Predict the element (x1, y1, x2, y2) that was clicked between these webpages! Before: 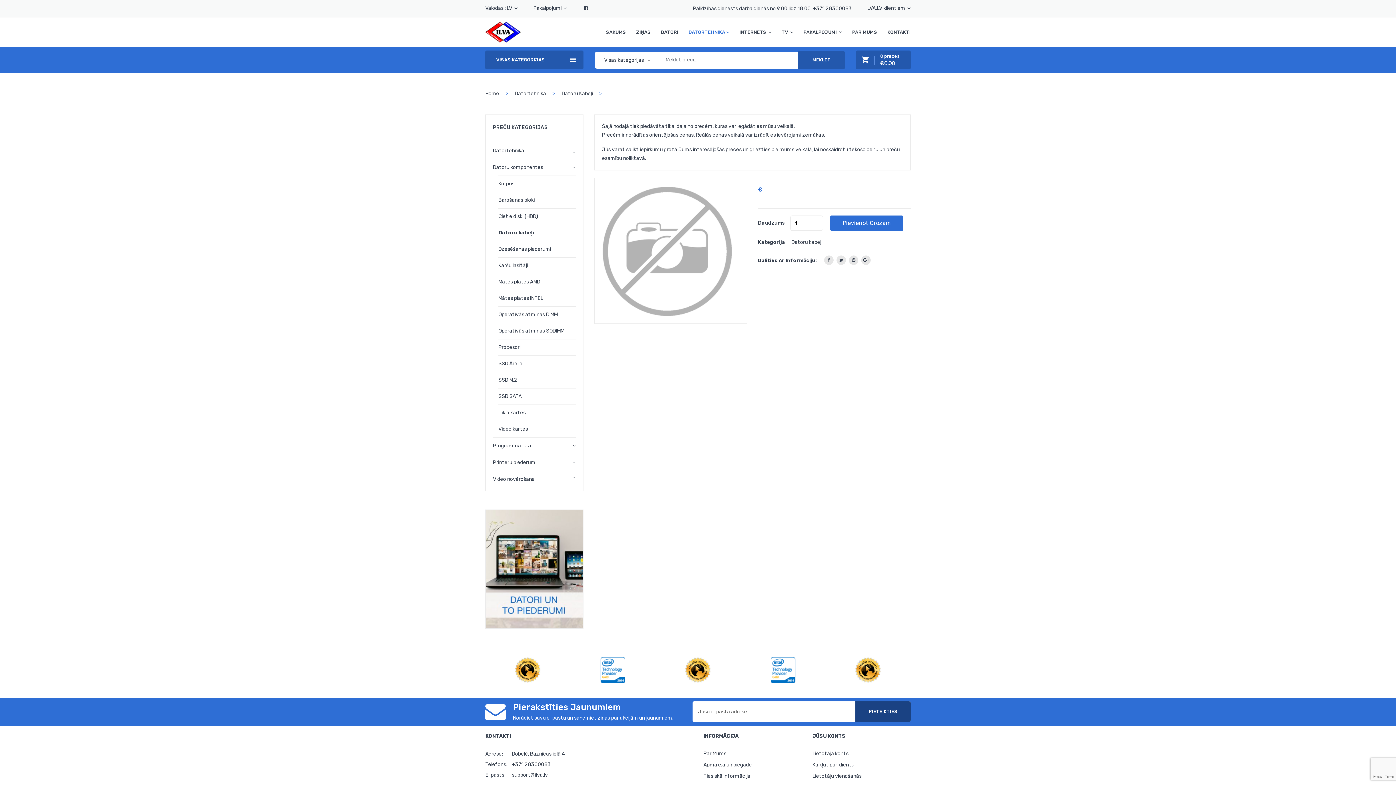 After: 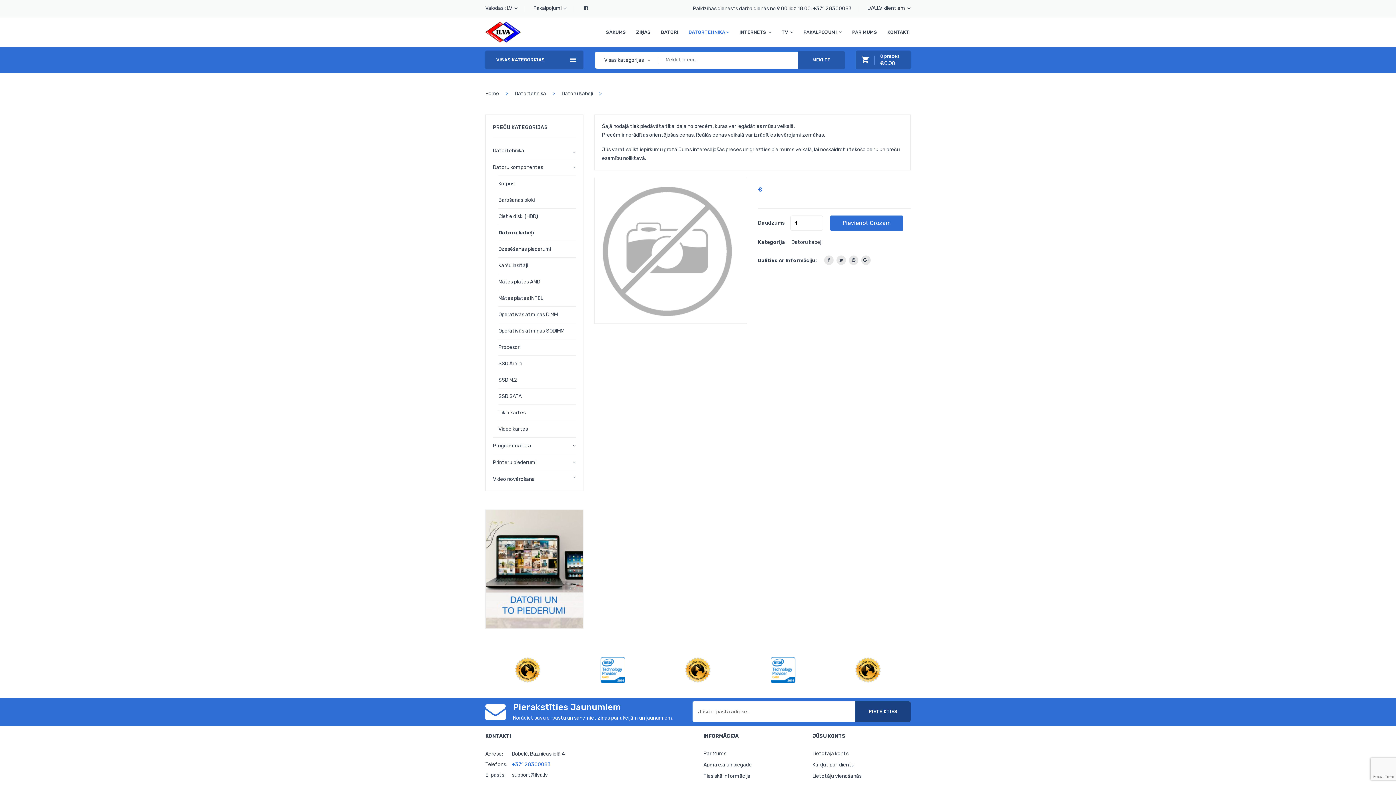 Action: bbox: (512, 761, 550, 767) label: +371 28300083